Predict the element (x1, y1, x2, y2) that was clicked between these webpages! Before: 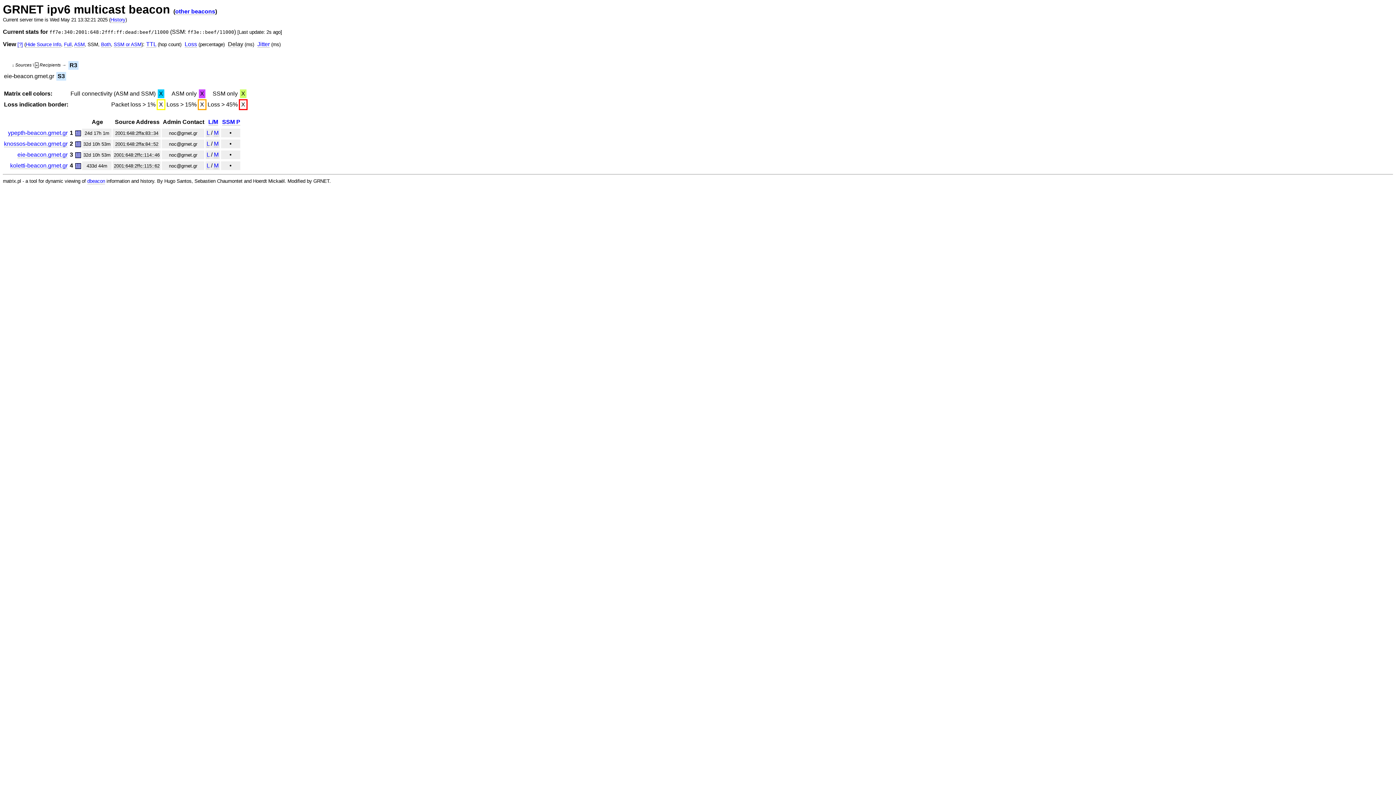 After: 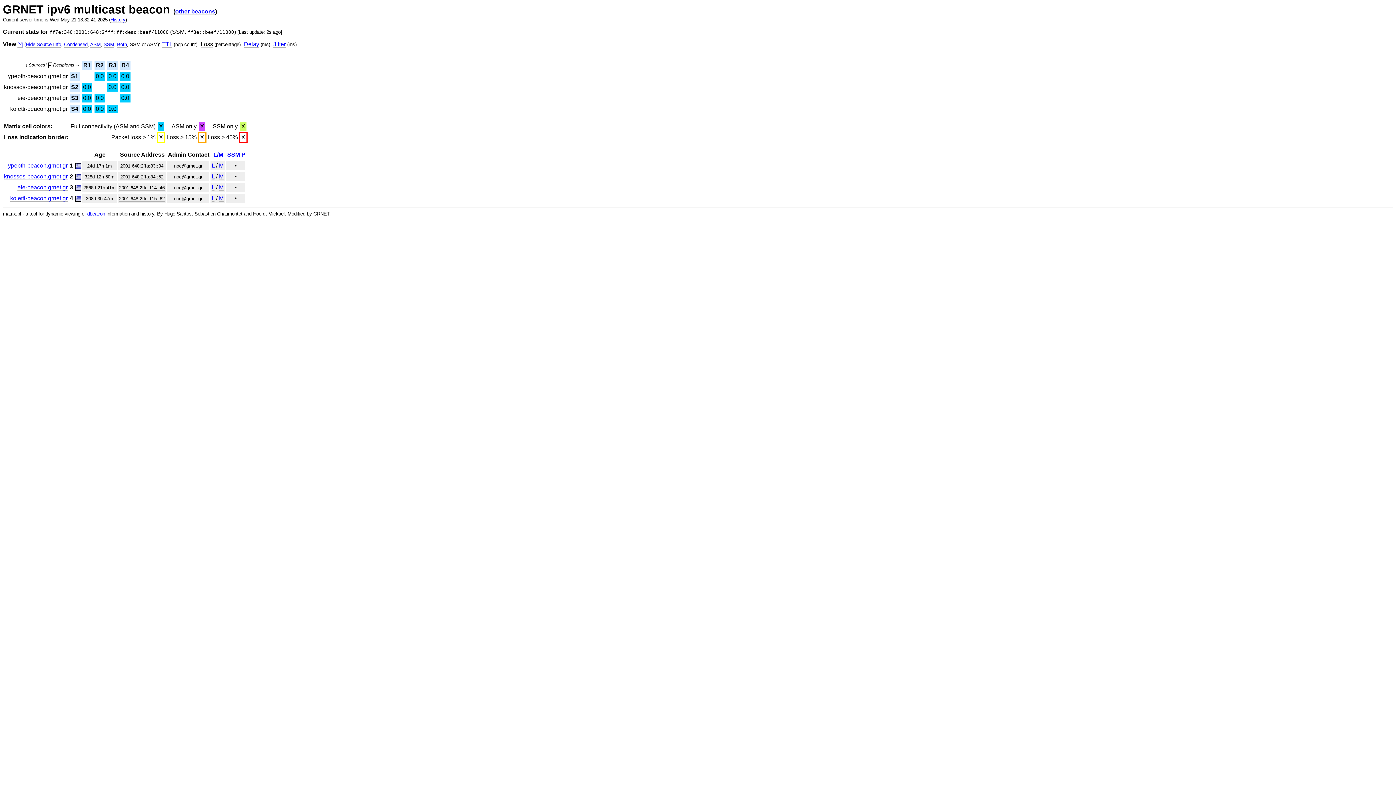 Action: label: M bbox: (213, 151, 218, 158)